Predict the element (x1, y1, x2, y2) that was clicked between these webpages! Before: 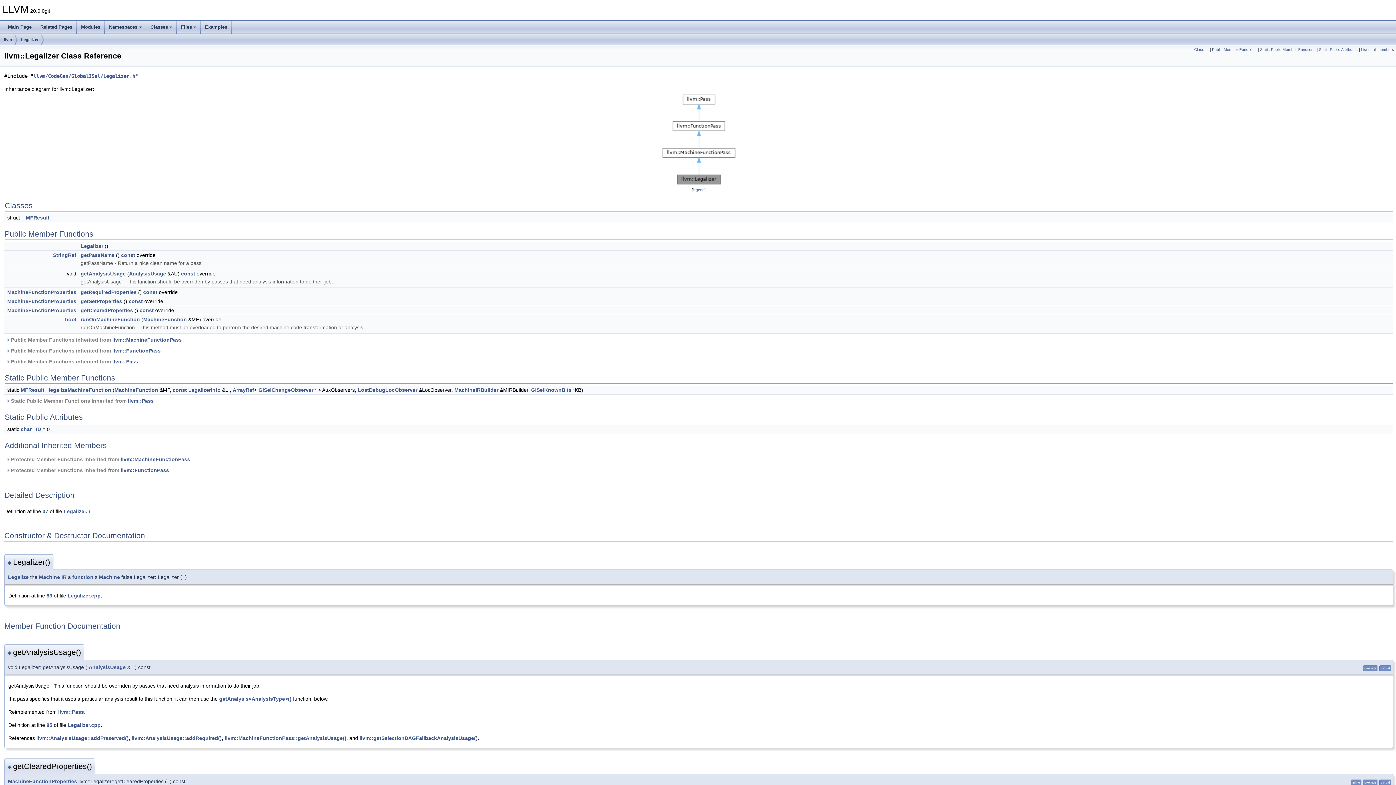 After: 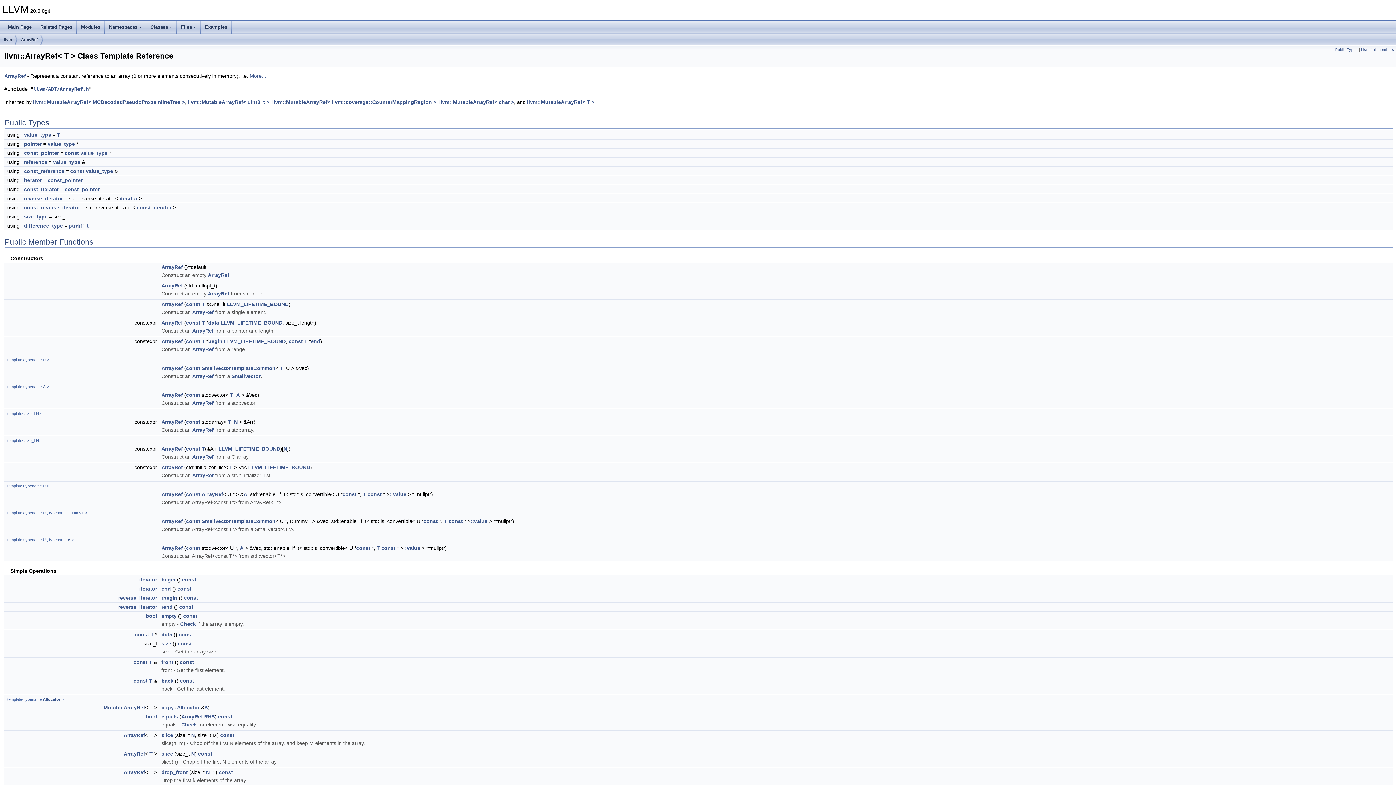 Action: label: ArrayRef bbox: (232, 387, 254, 393)